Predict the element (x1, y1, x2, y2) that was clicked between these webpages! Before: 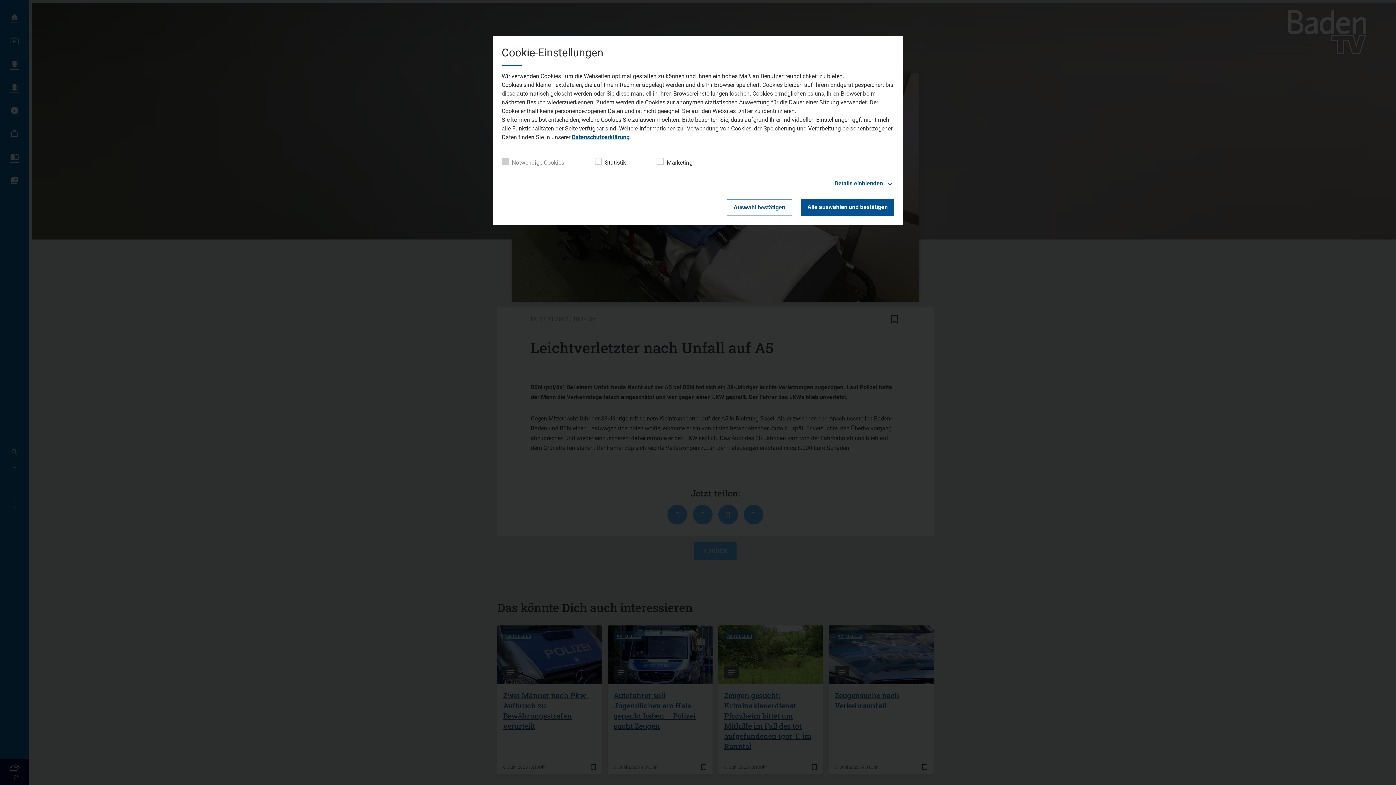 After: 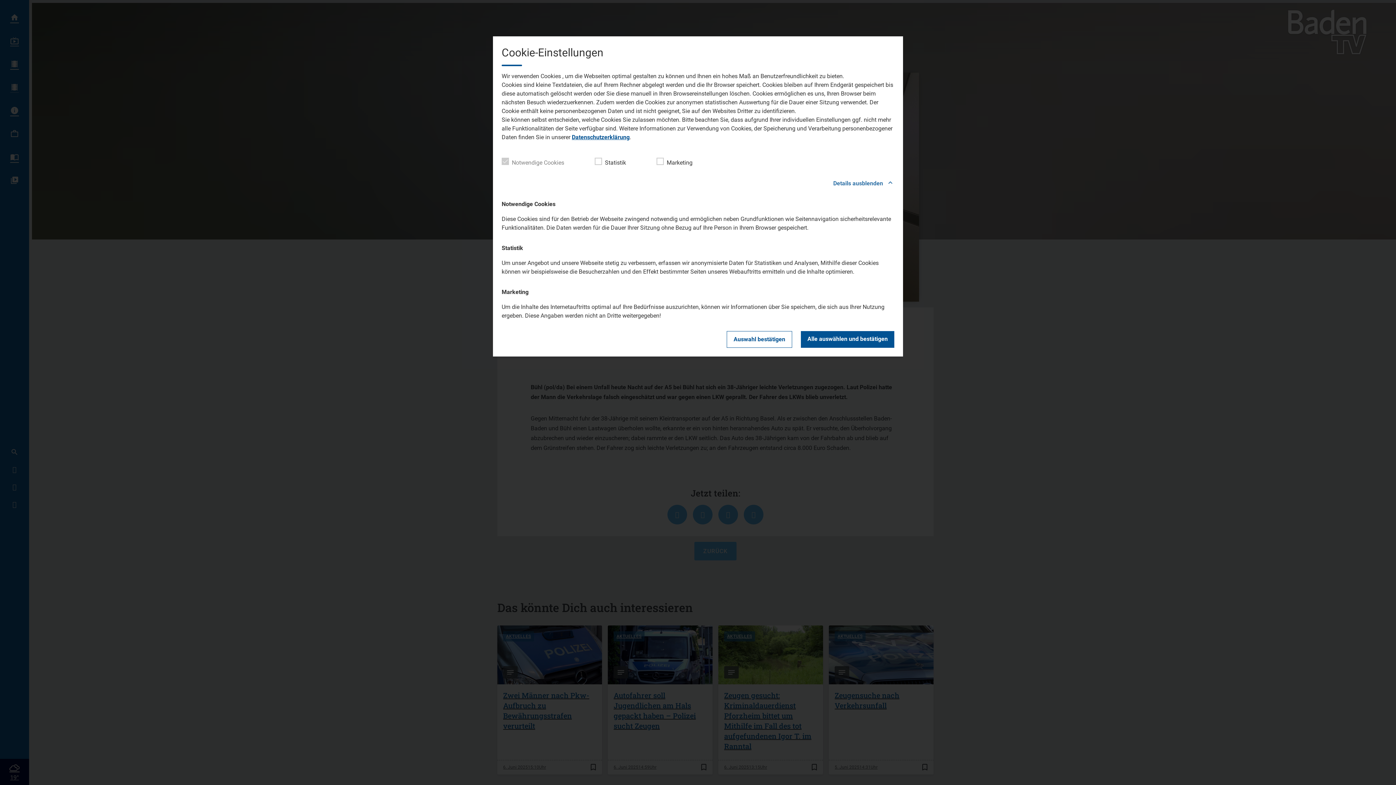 Action: label: Details einblenden bbox: (501, 178, 894, 188)